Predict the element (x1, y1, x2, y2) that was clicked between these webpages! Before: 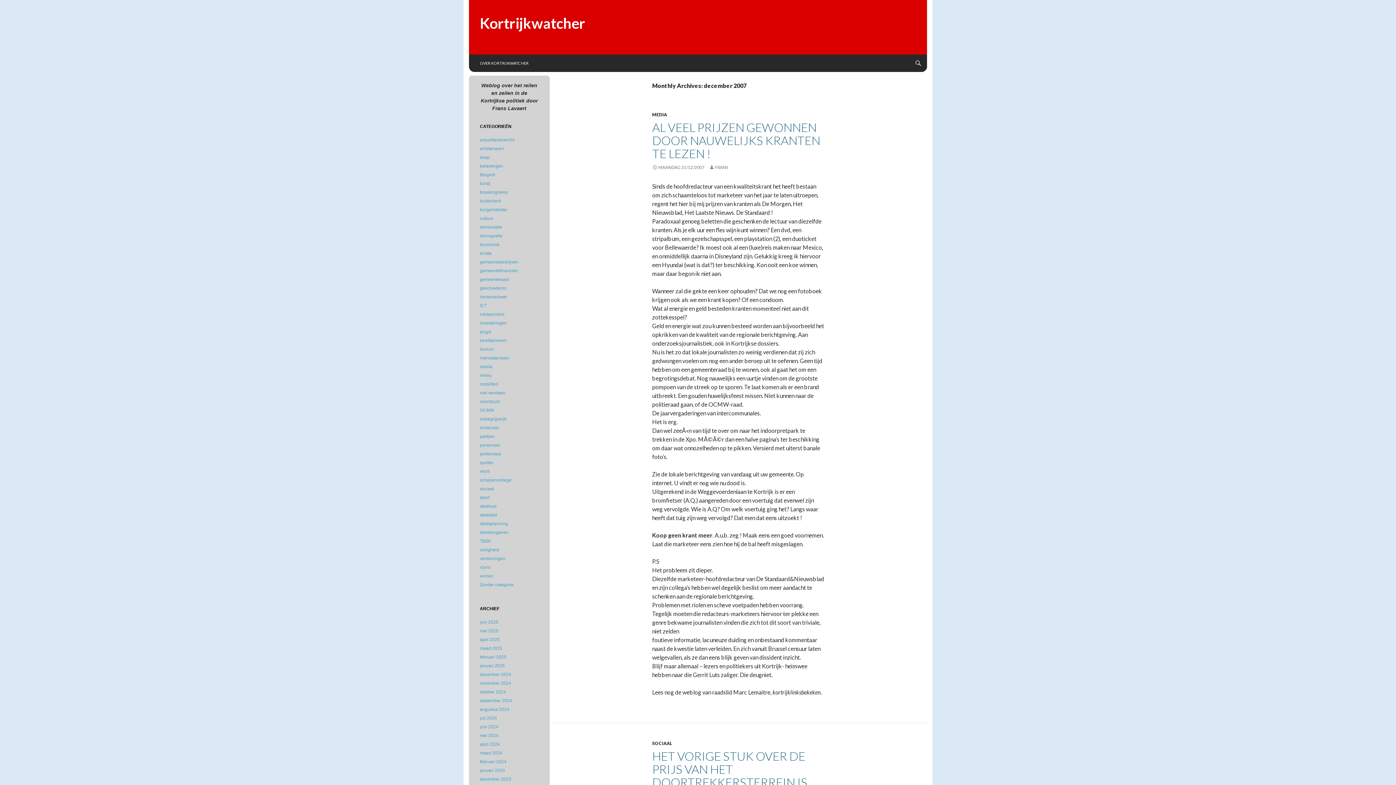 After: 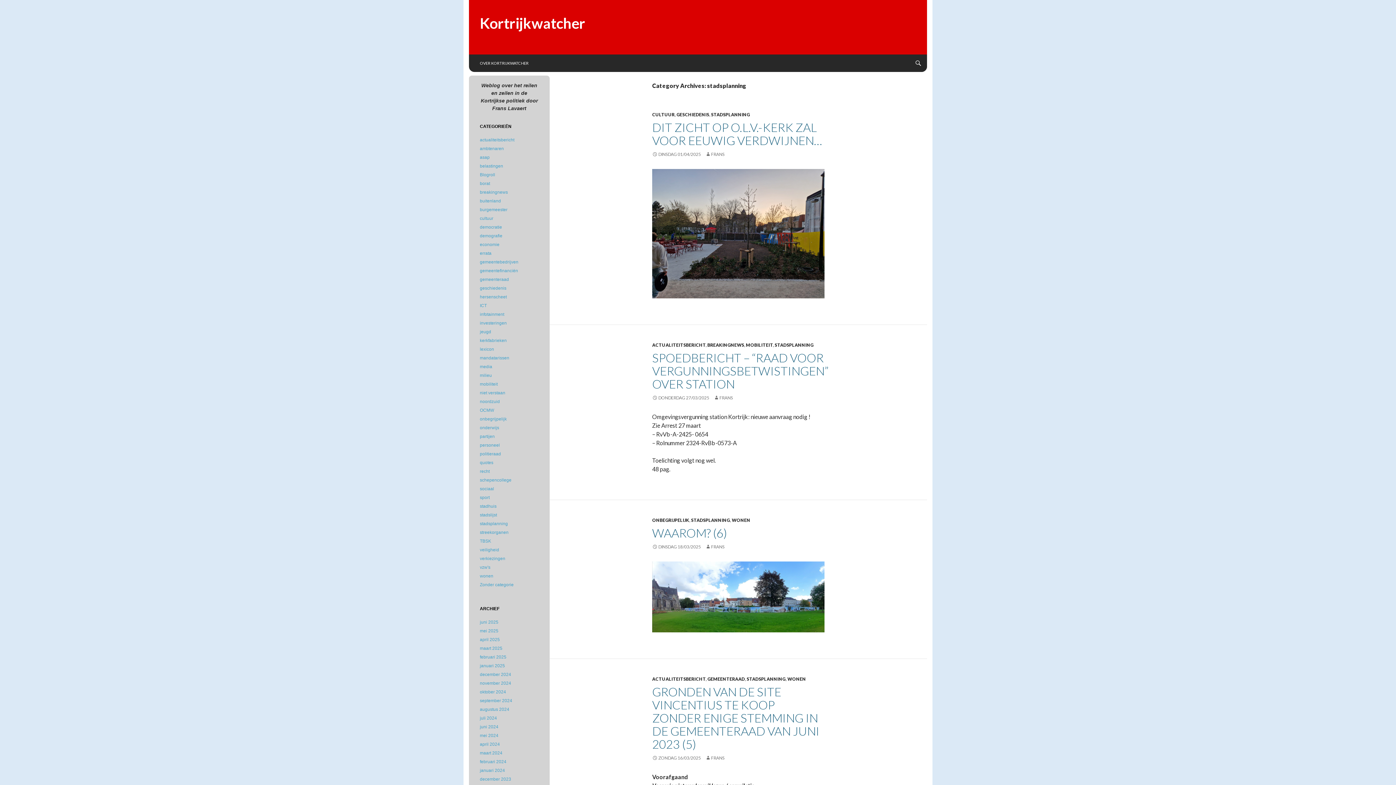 Action: label: stadsplanning bbox: (480, 521, 508, 526)